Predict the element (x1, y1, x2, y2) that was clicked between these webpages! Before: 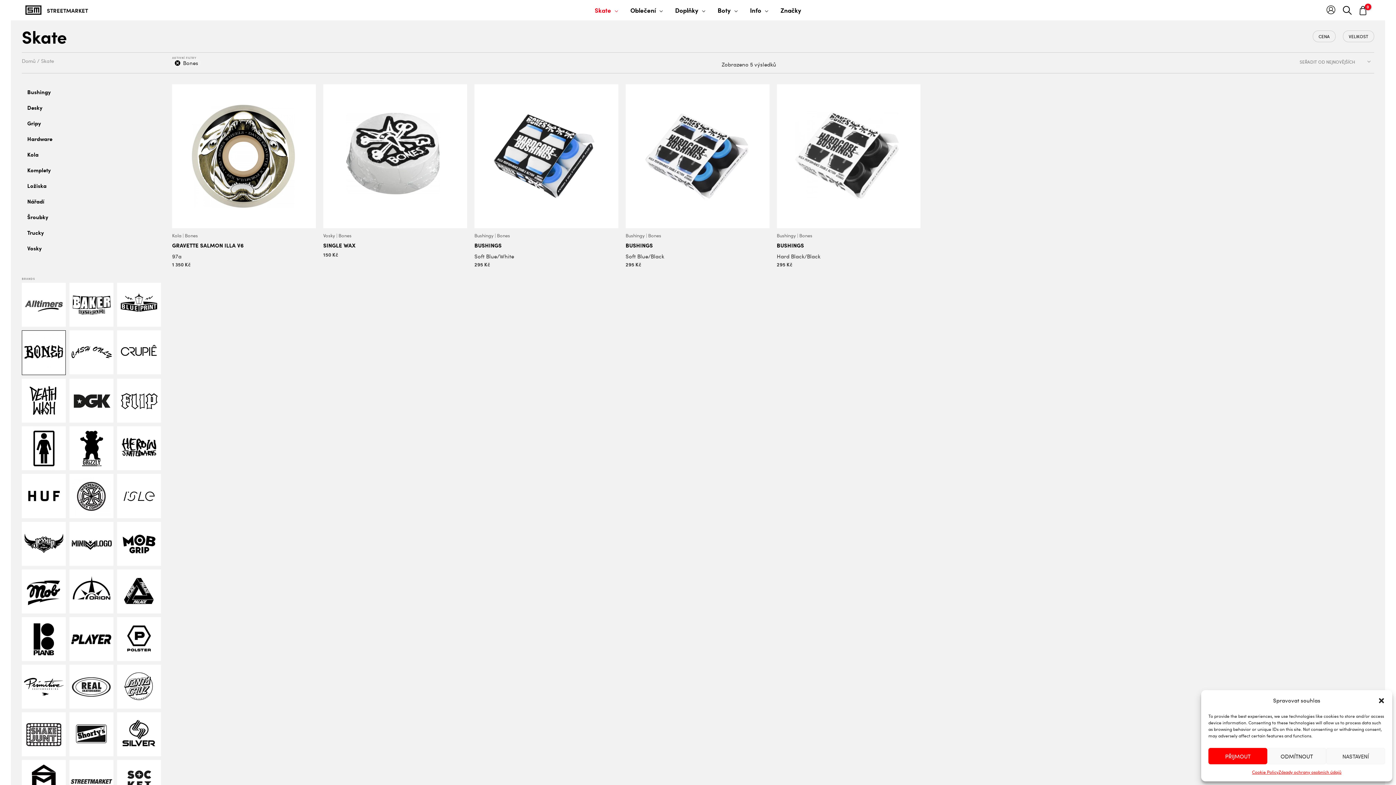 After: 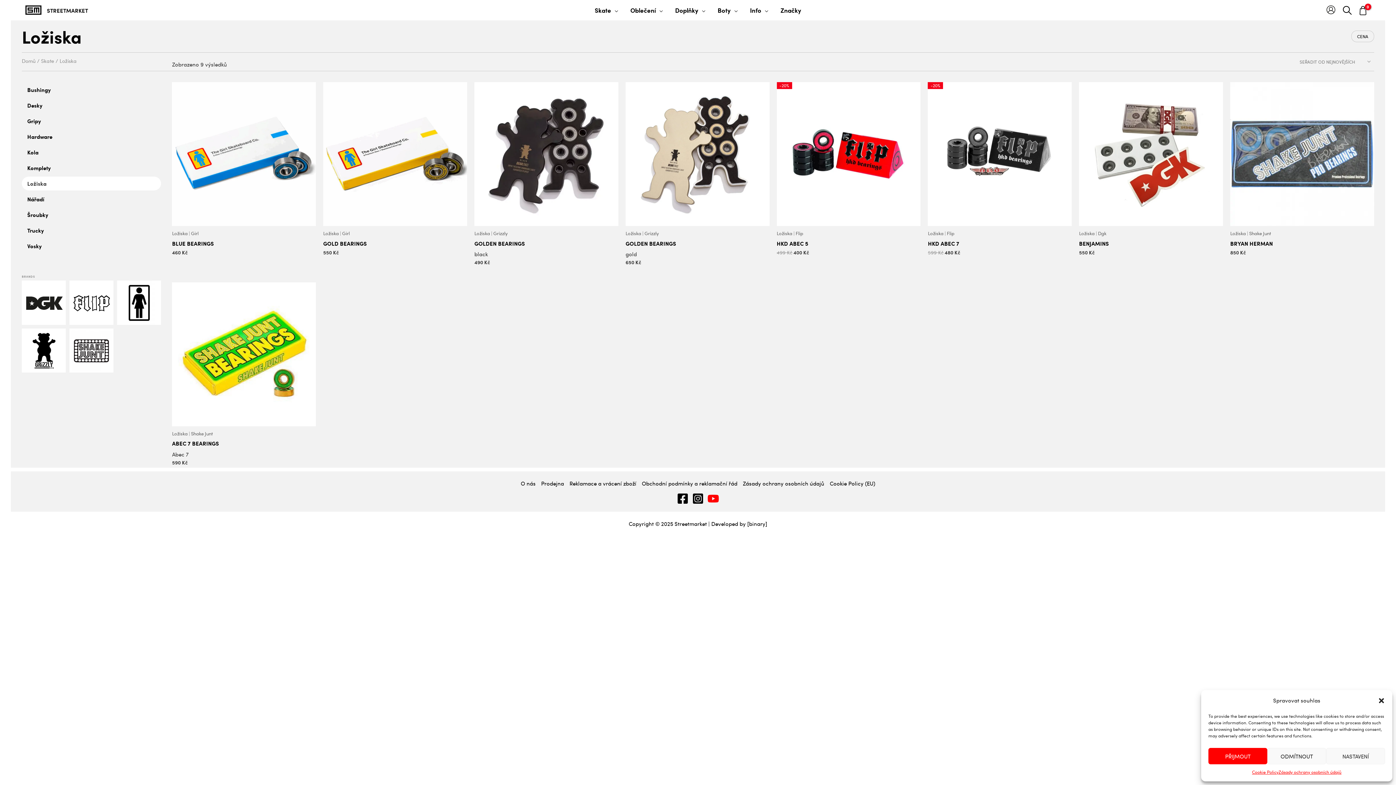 Action: label: Ložiska bbox: (21, 178, 155, 192)